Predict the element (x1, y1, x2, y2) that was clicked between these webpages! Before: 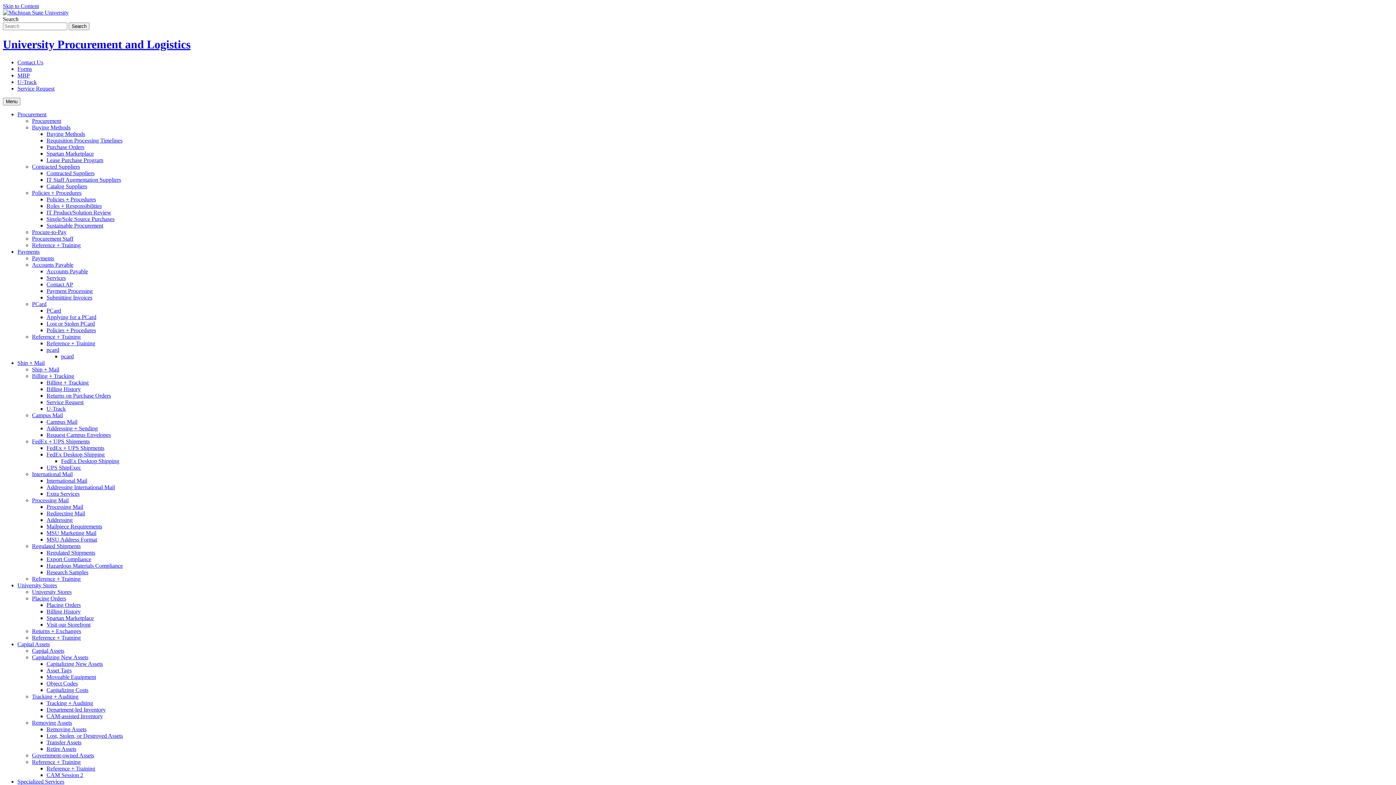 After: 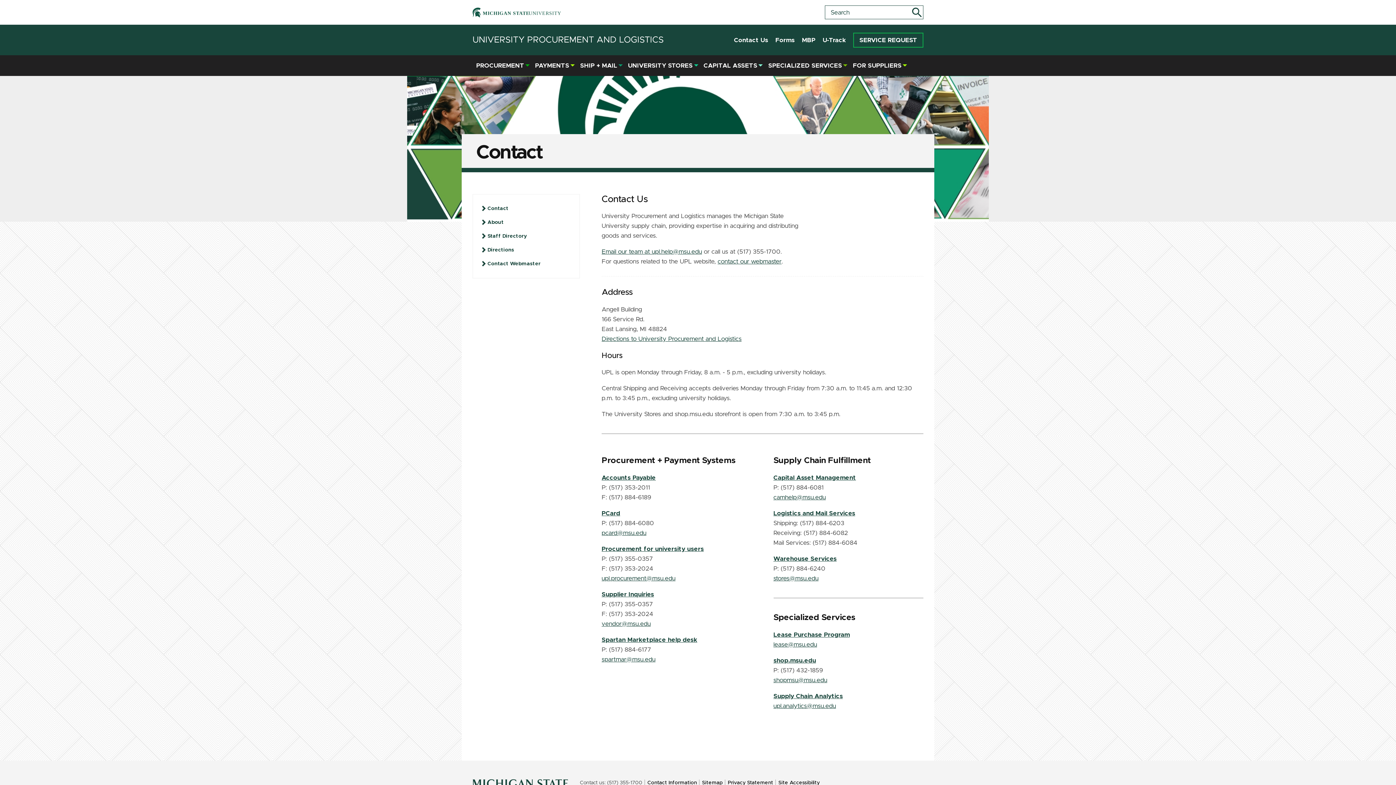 Action: label: Contact Us bbox: (17, 59, 43, 65)